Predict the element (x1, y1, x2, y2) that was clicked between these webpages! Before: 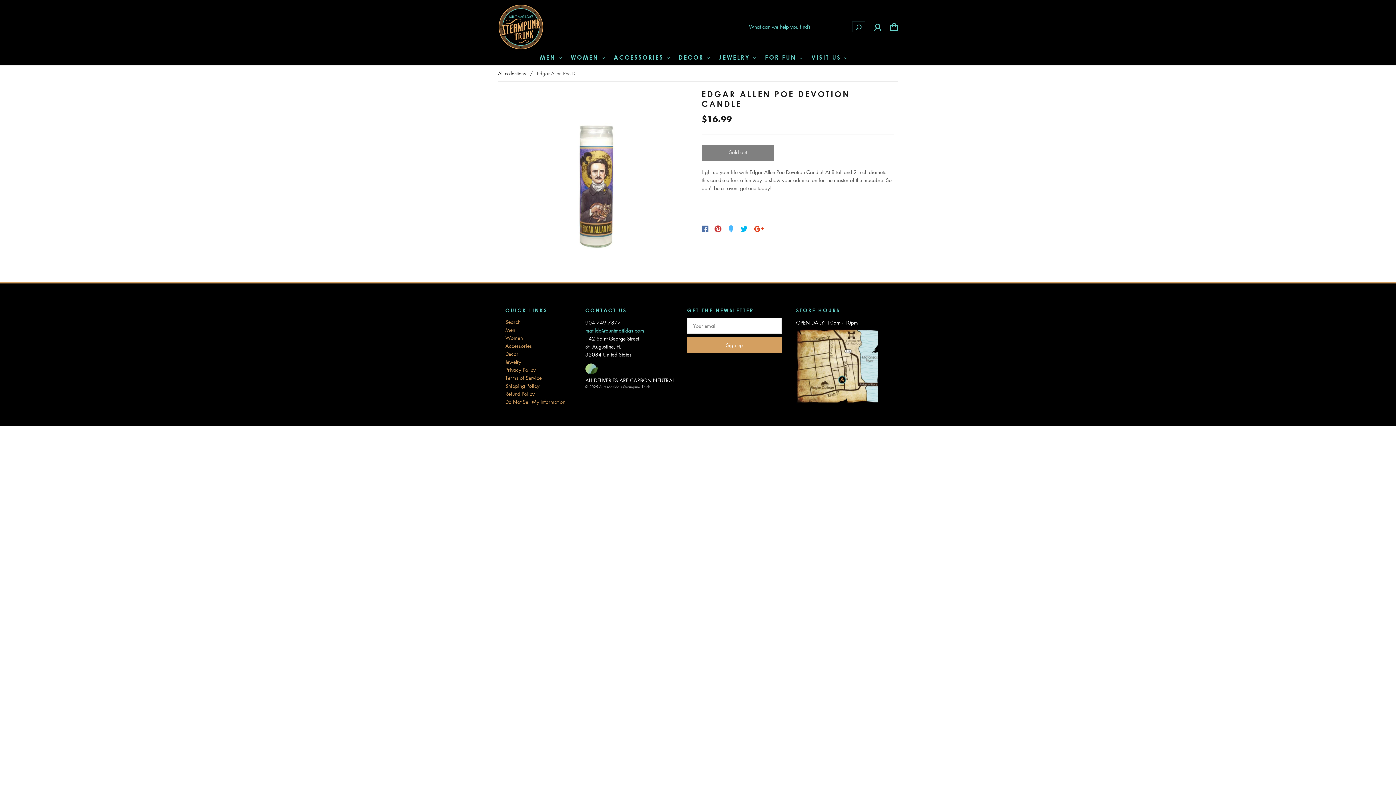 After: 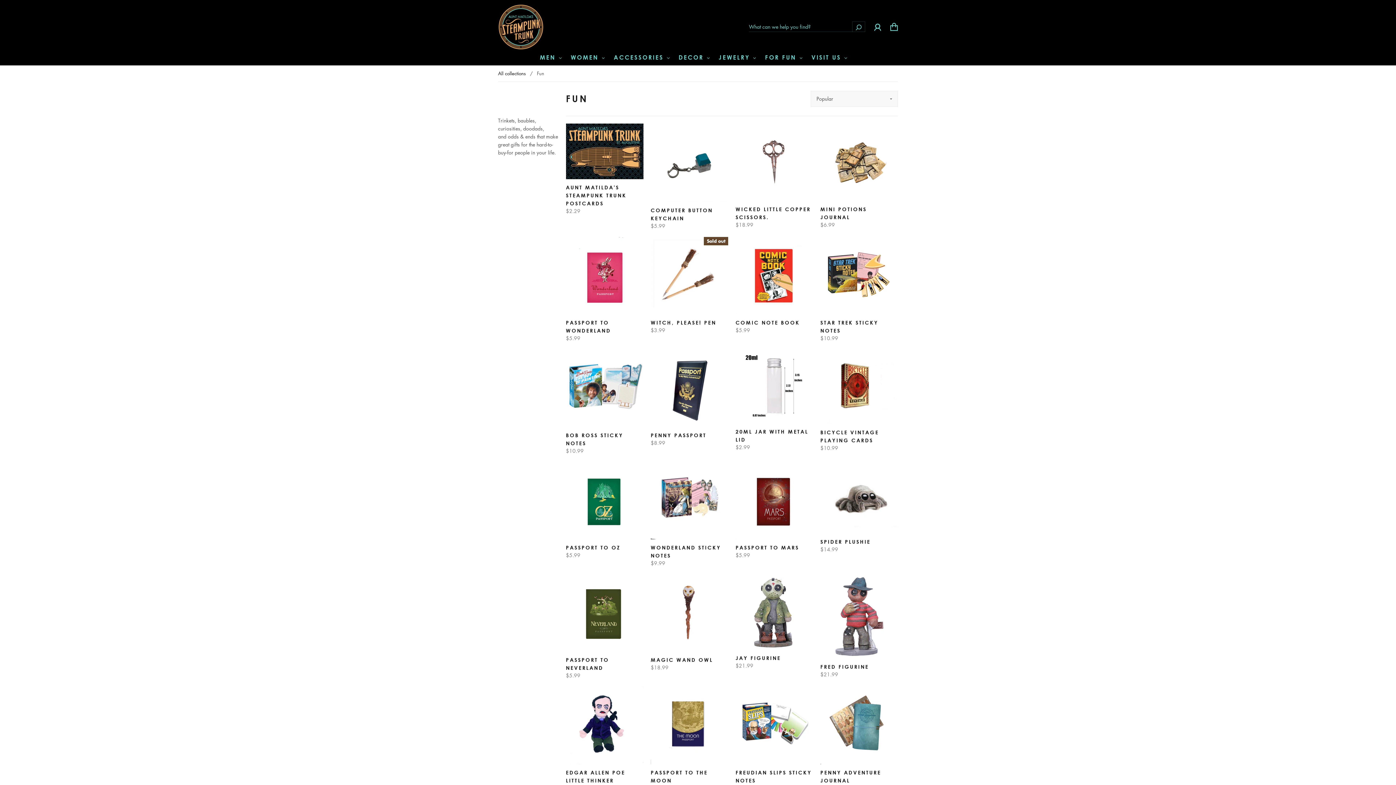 Action: bbox: (765, 53, 802, 60) label: FOR FUN 